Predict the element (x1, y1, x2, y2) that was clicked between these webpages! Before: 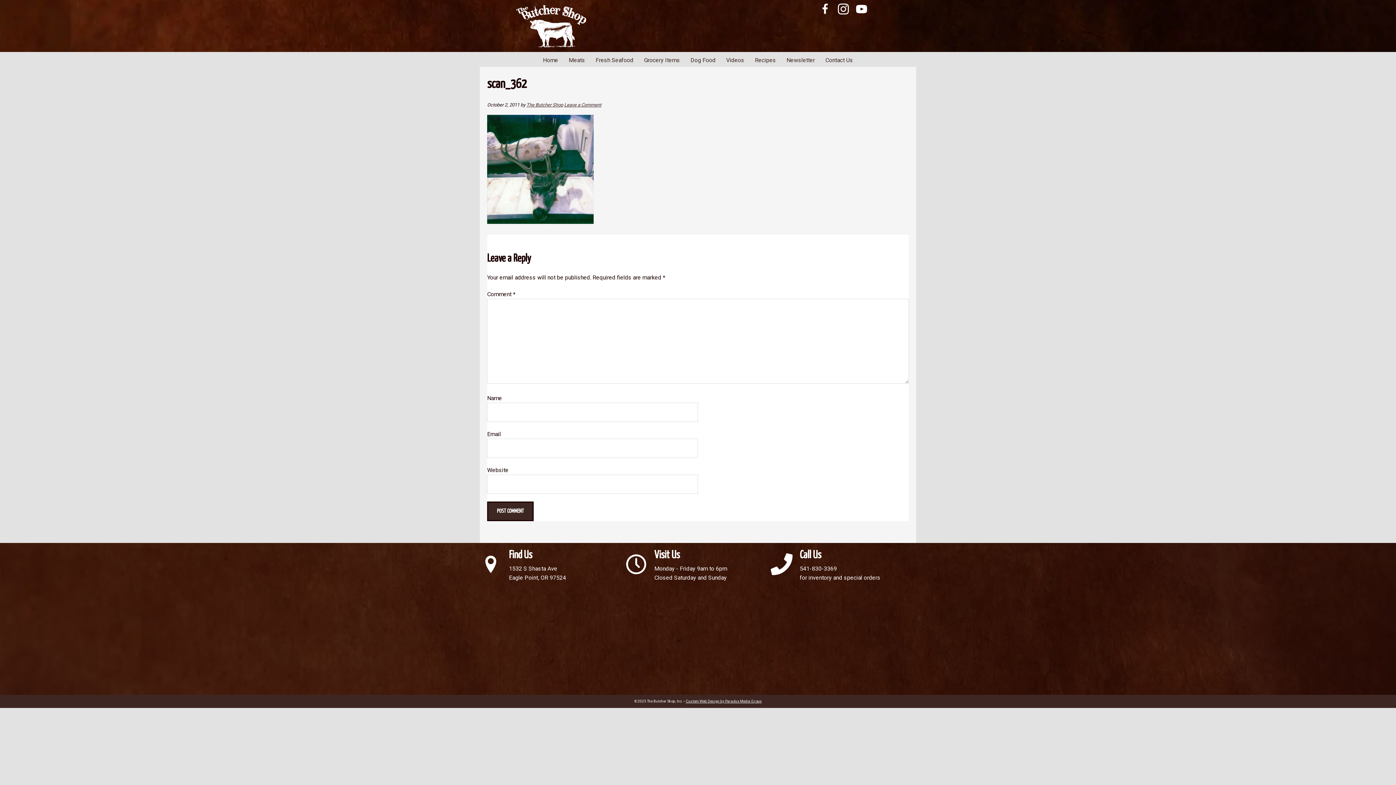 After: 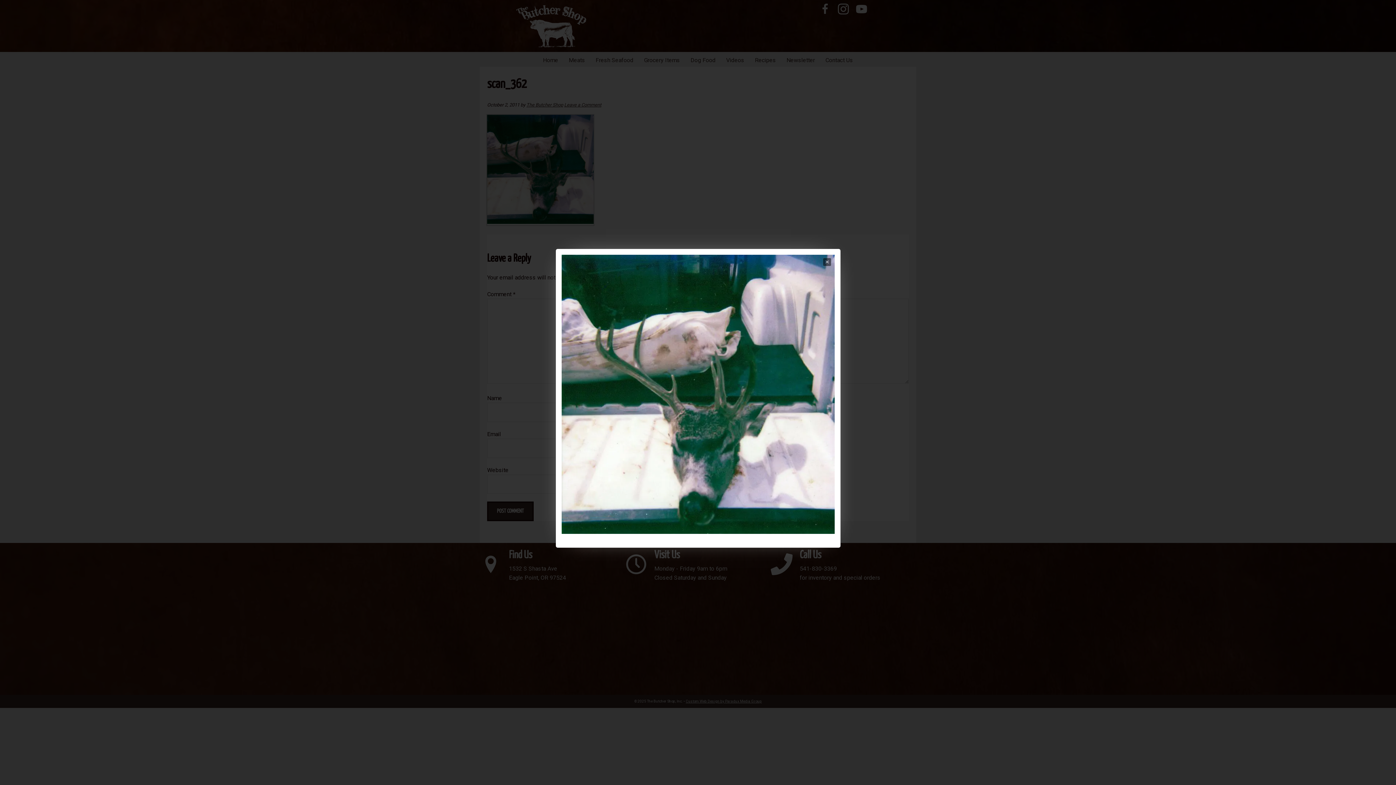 Action: bbox: (487, 218, 593, 225)